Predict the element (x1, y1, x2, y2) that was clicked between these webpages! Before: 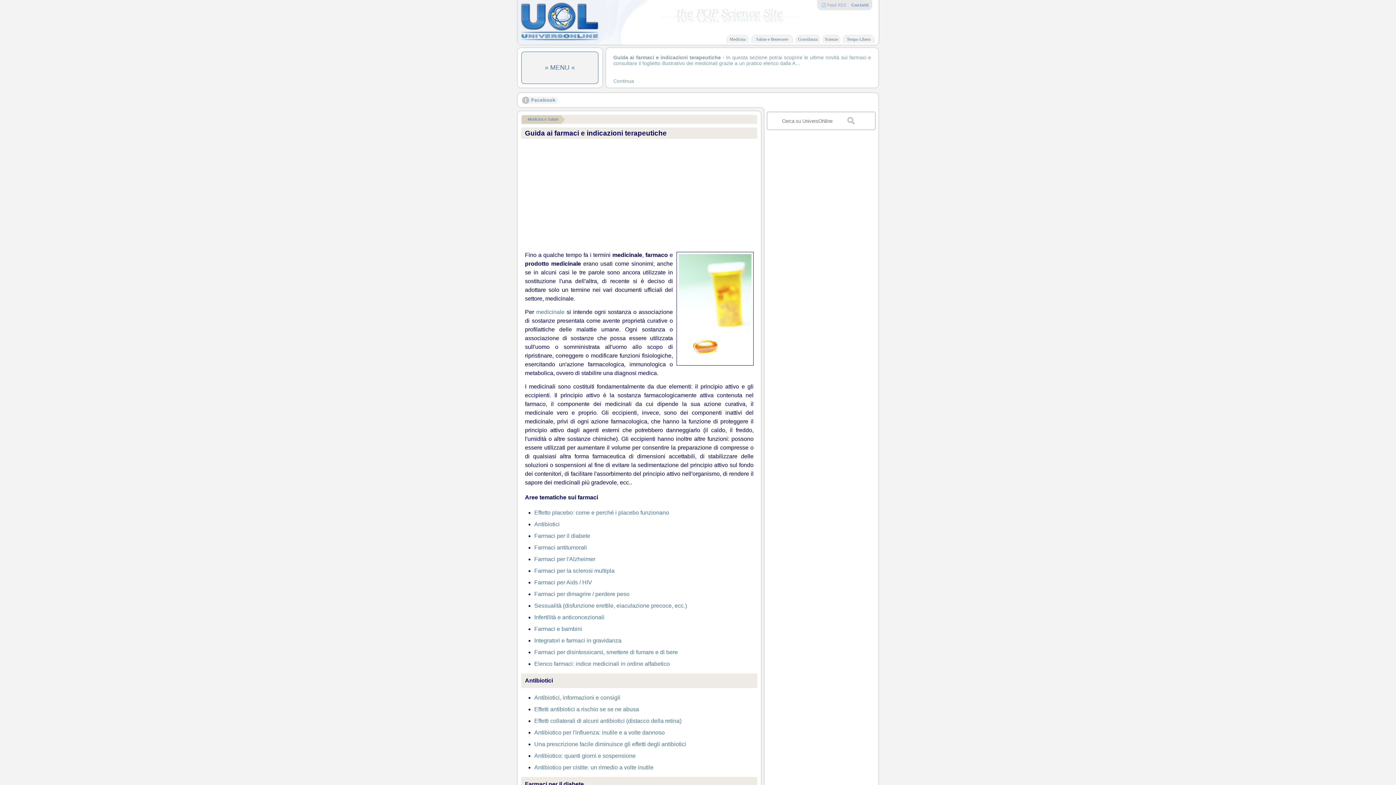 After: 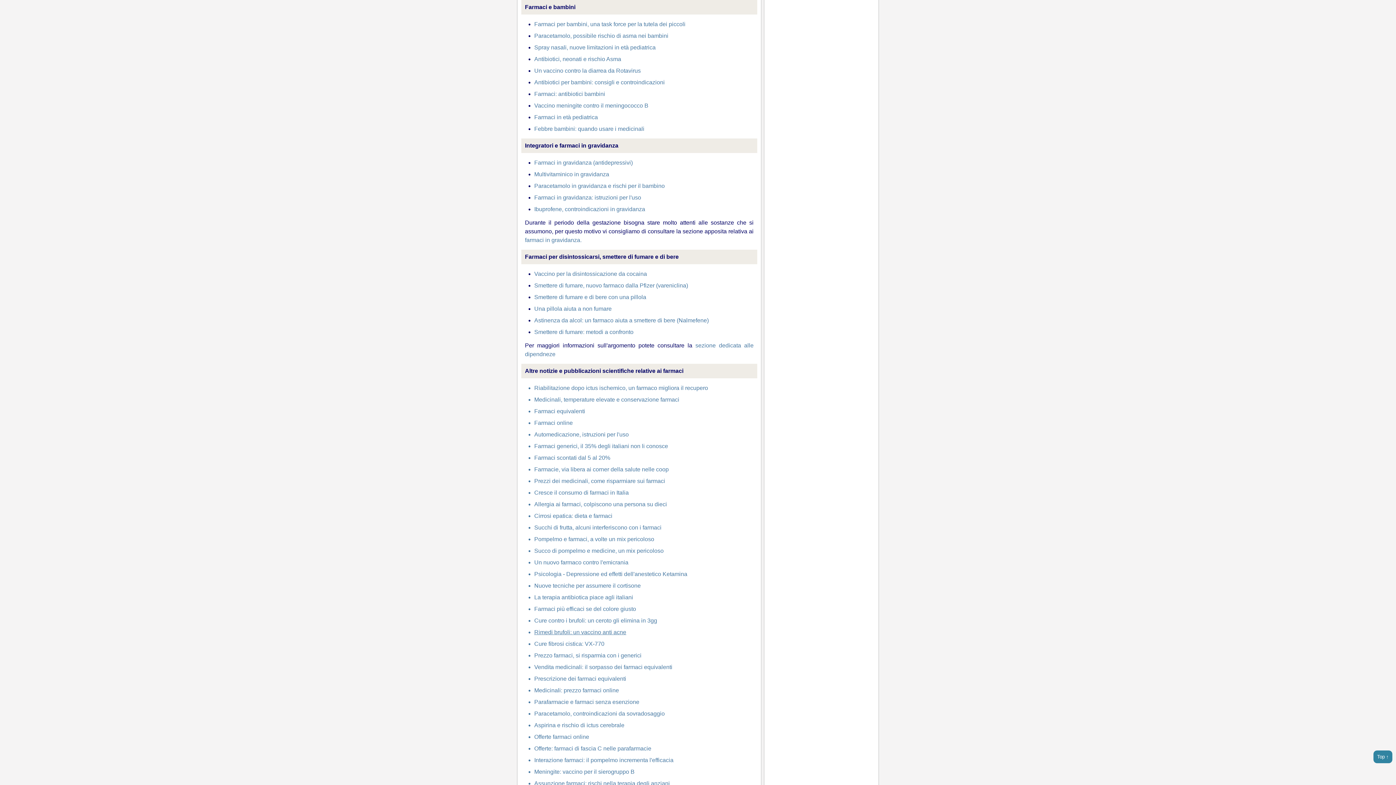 Action: bbox: (534, 626, 582, 632) label: Farmaci e bambini